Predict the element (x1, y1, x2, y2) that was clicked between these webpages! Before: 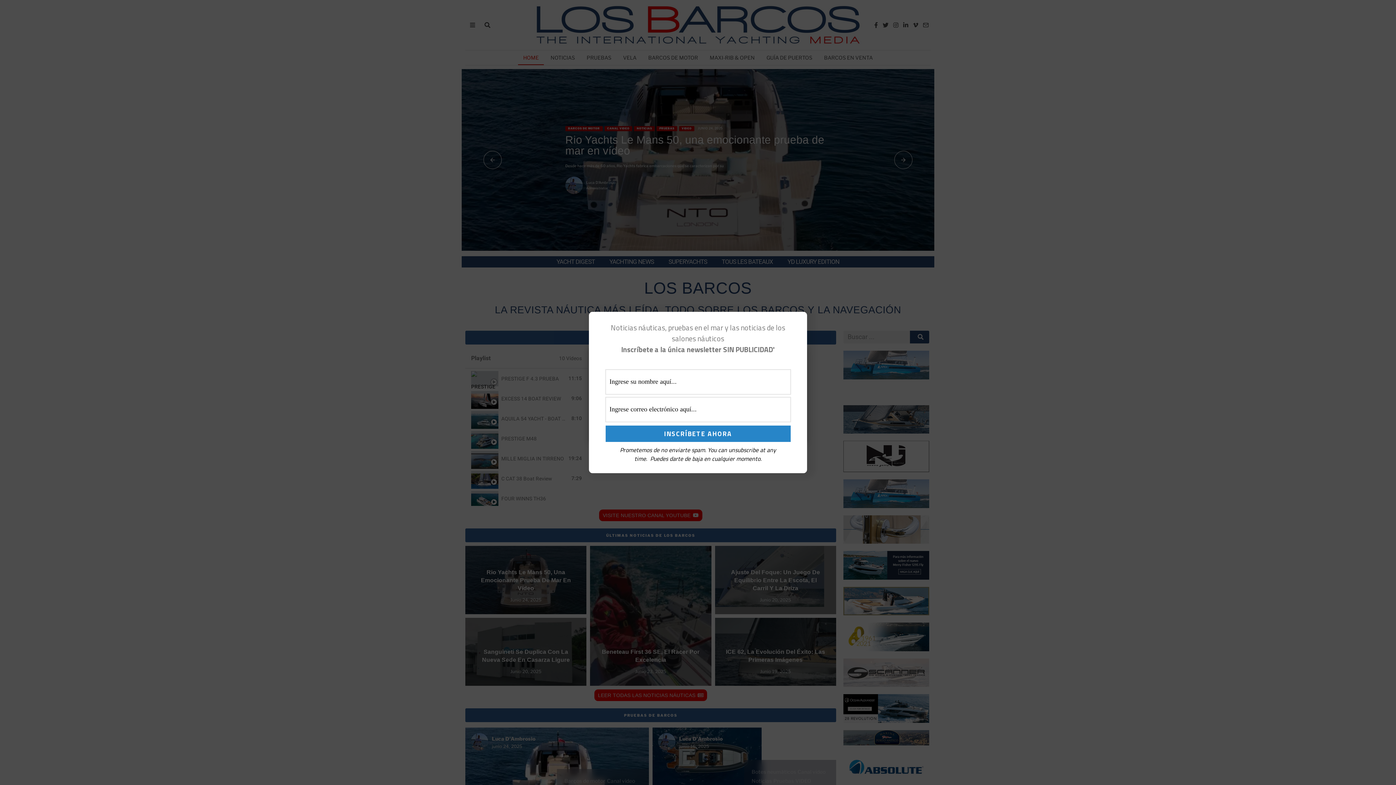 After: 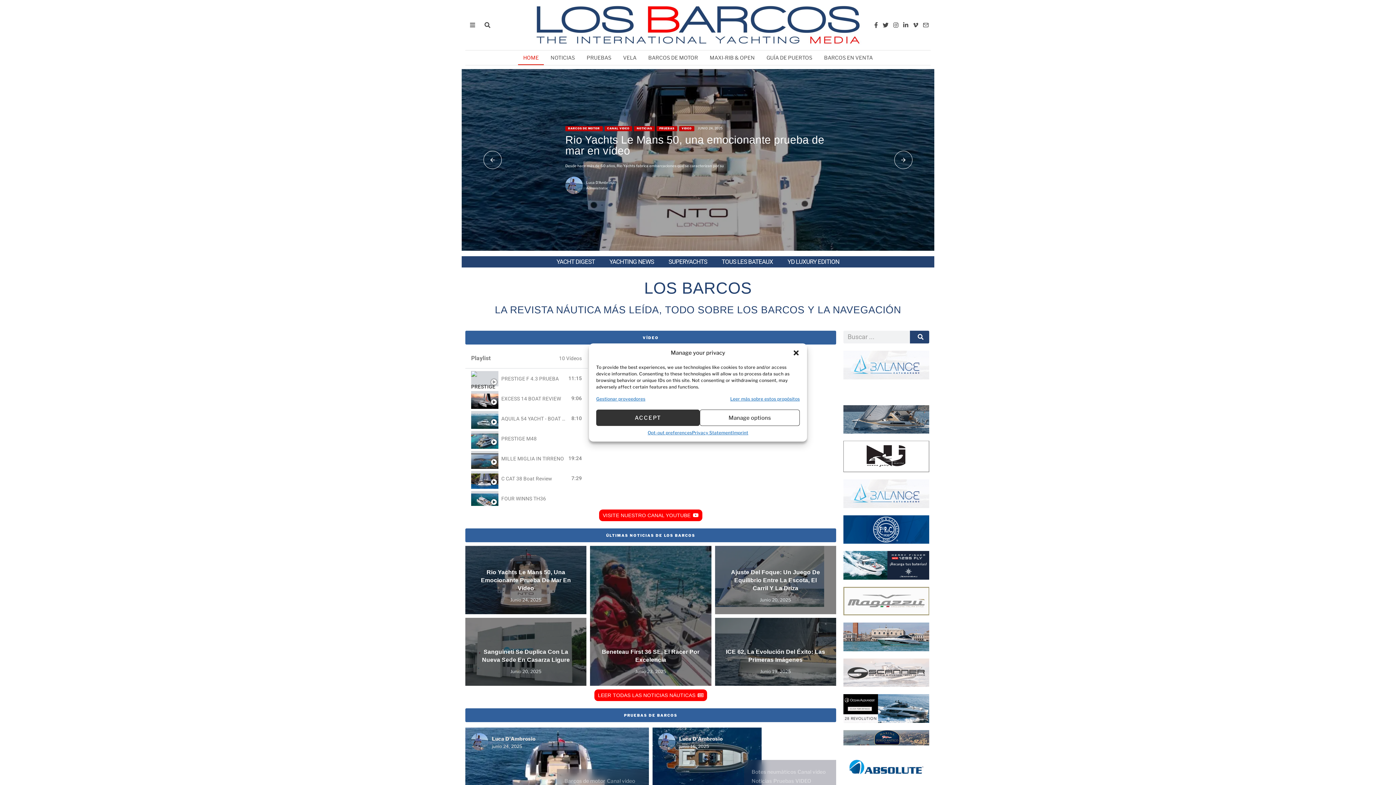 Action: bbox: (793, 318, 801, 327)